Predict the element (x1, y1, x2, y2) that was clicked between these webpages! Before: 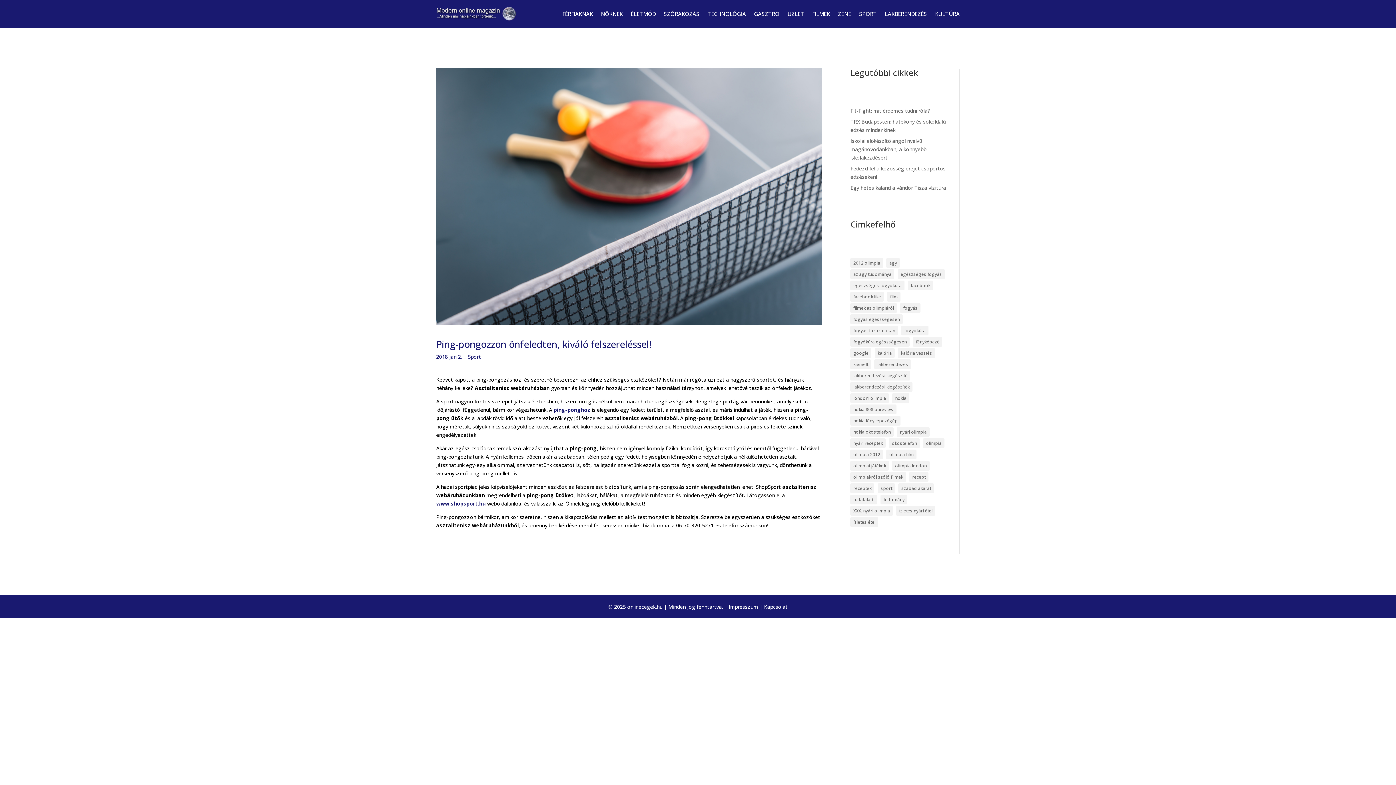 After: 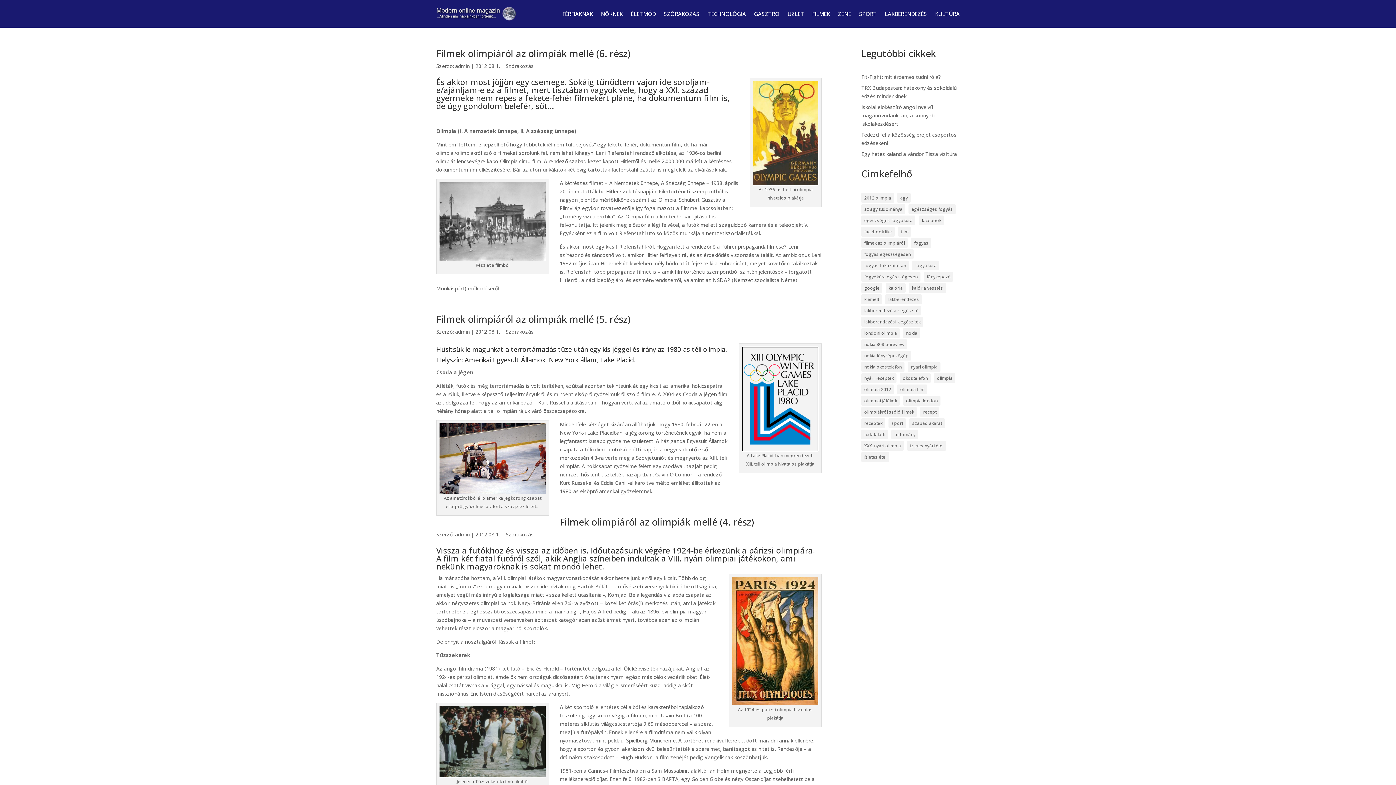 Action: label: filmek az olimpiáról (6 elem) bbox: (850, 303, 897, 313)